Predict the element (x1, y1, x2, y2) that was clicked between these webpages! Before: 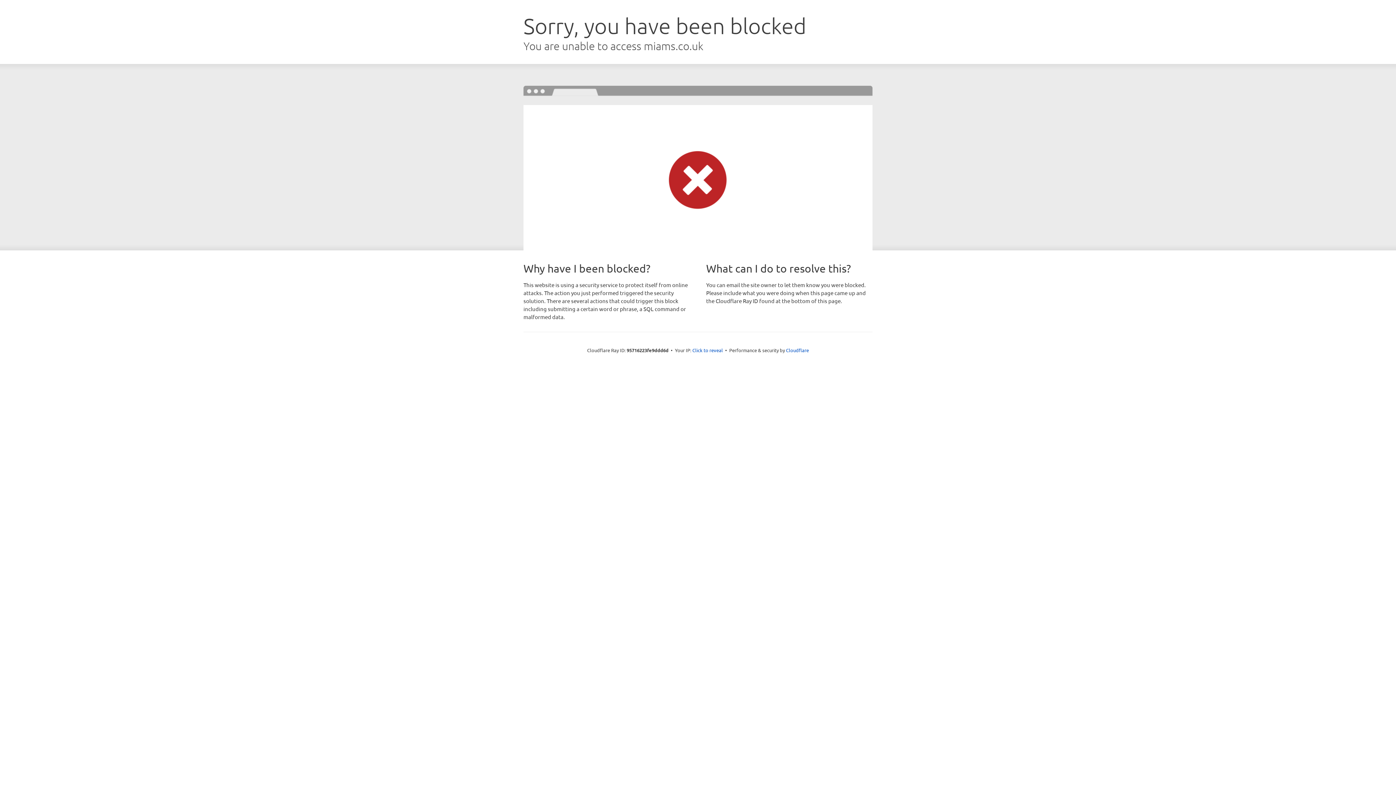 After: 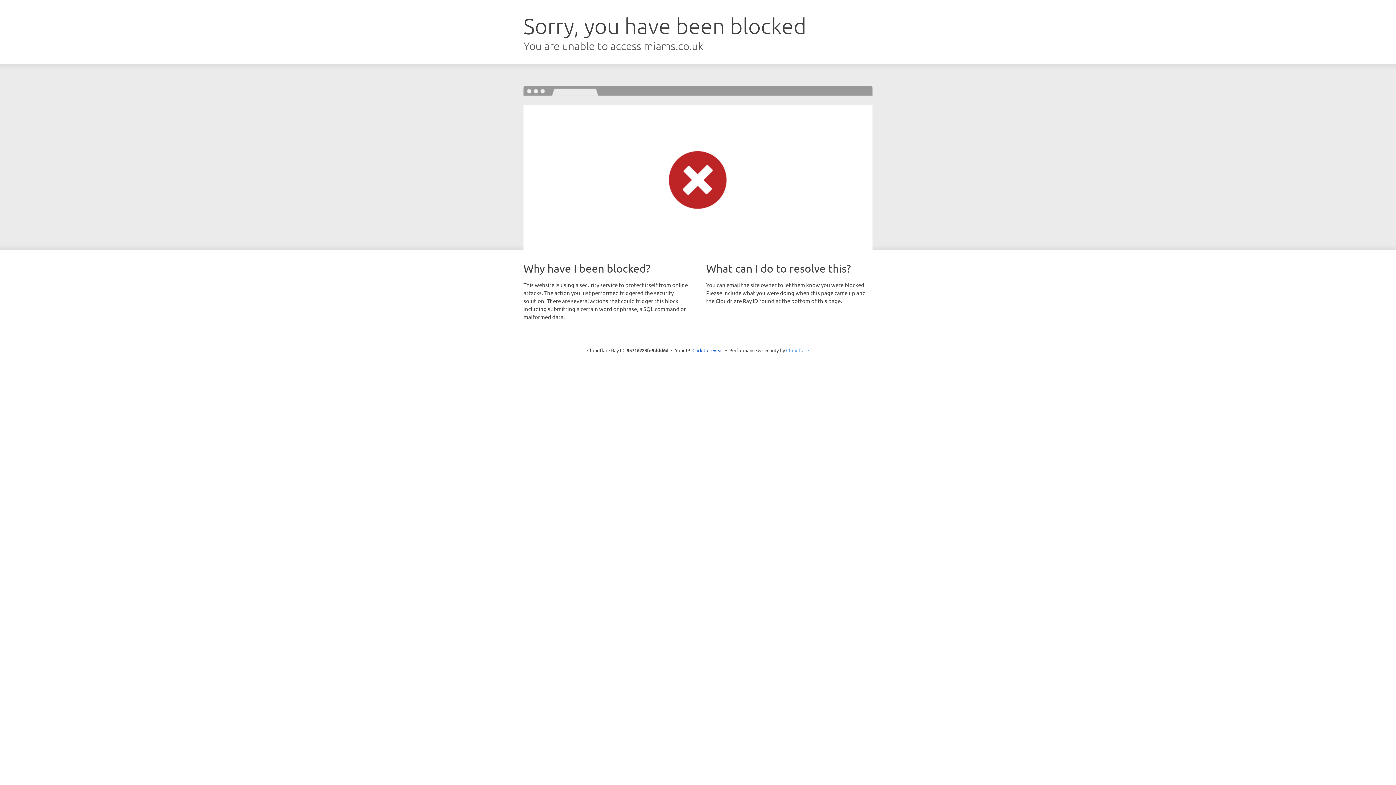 Action: bbox: (786, 347, 809, 353) label: Cloudflare